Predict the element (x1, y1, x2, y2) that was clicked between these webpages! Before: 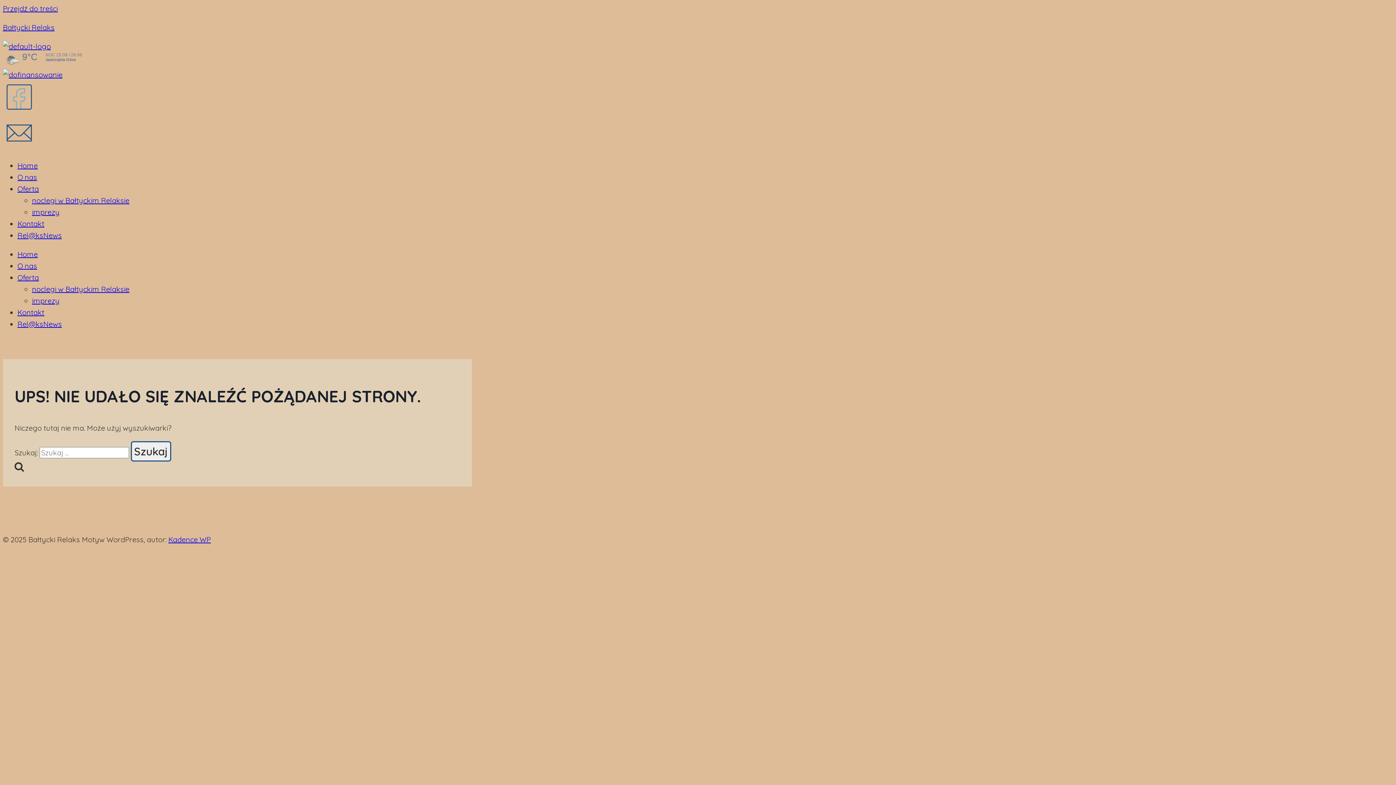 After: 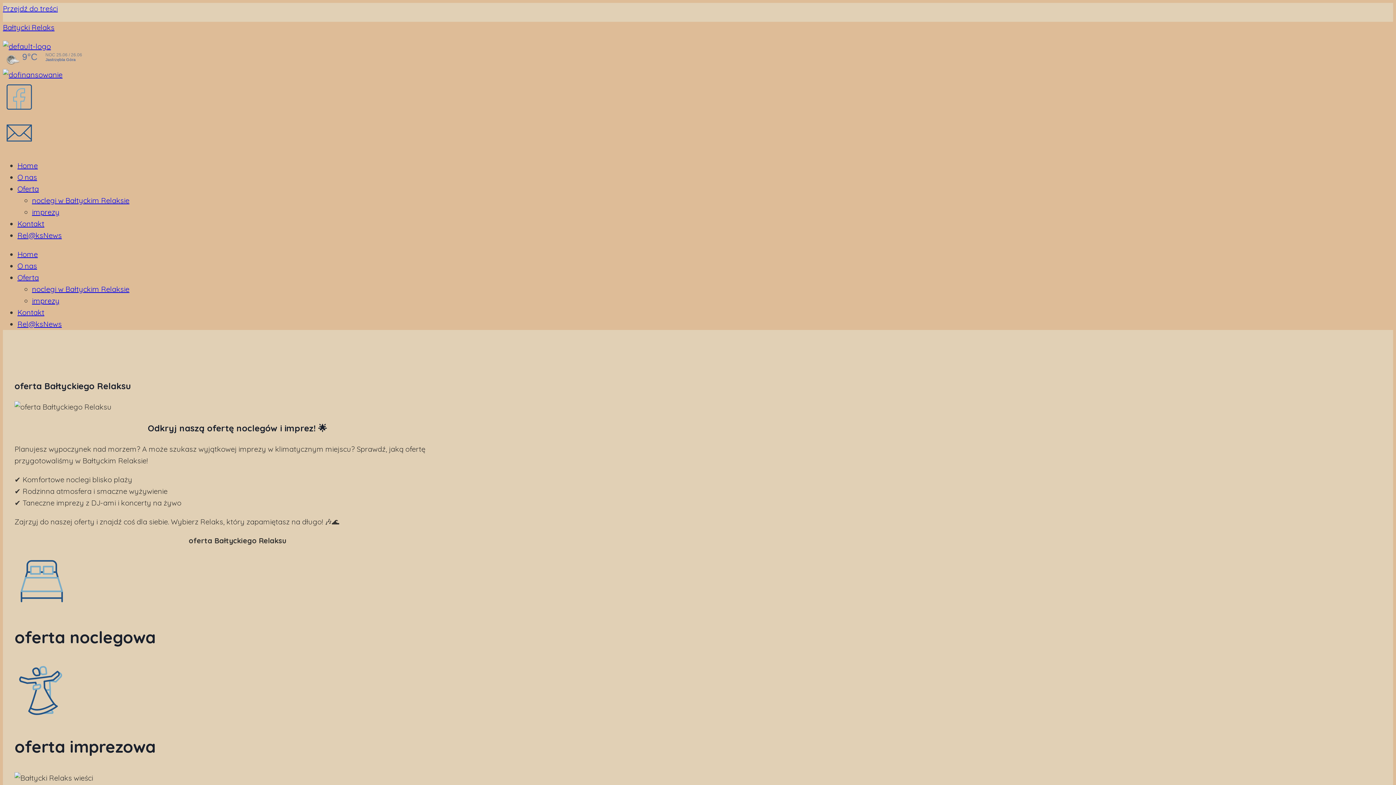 Action: bbox: (17, 273, 38, 282) label: Oferta